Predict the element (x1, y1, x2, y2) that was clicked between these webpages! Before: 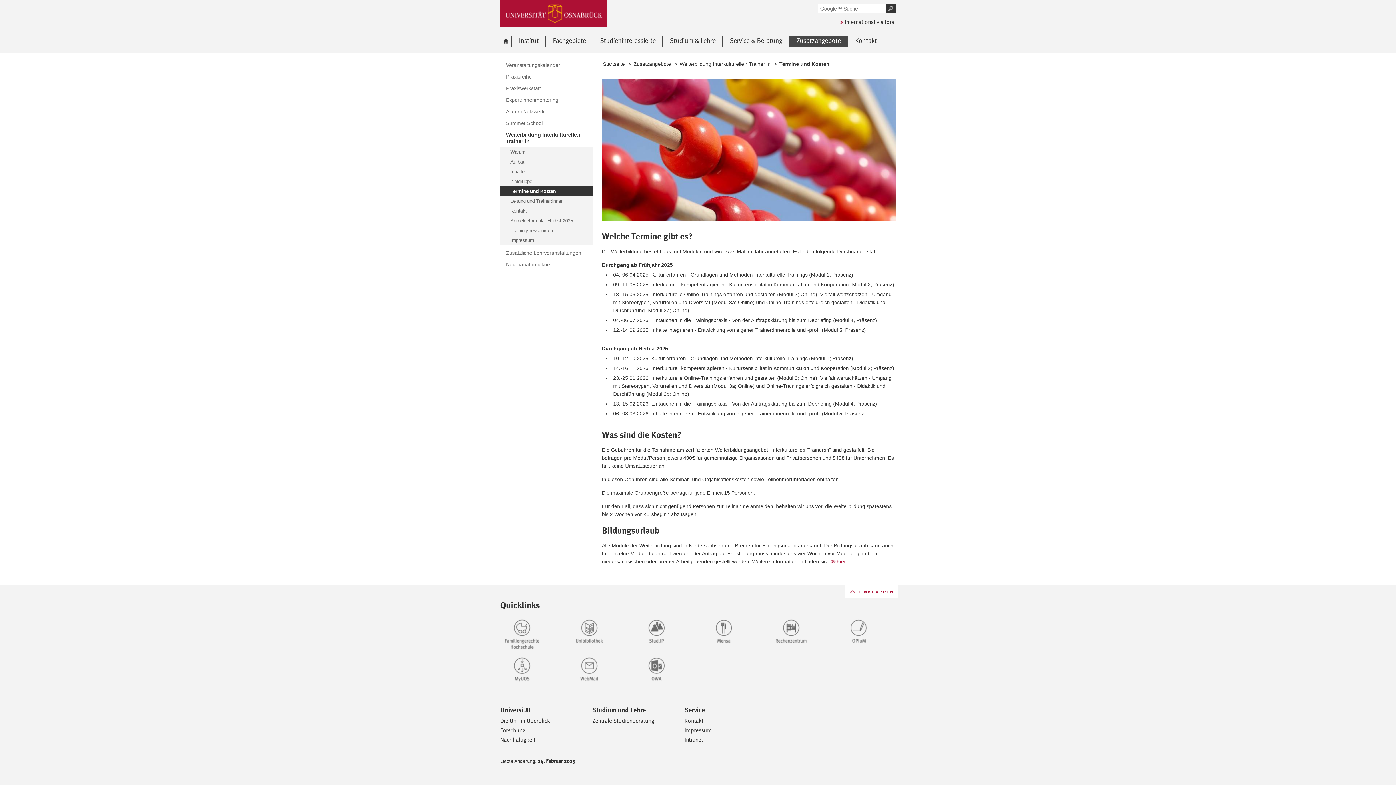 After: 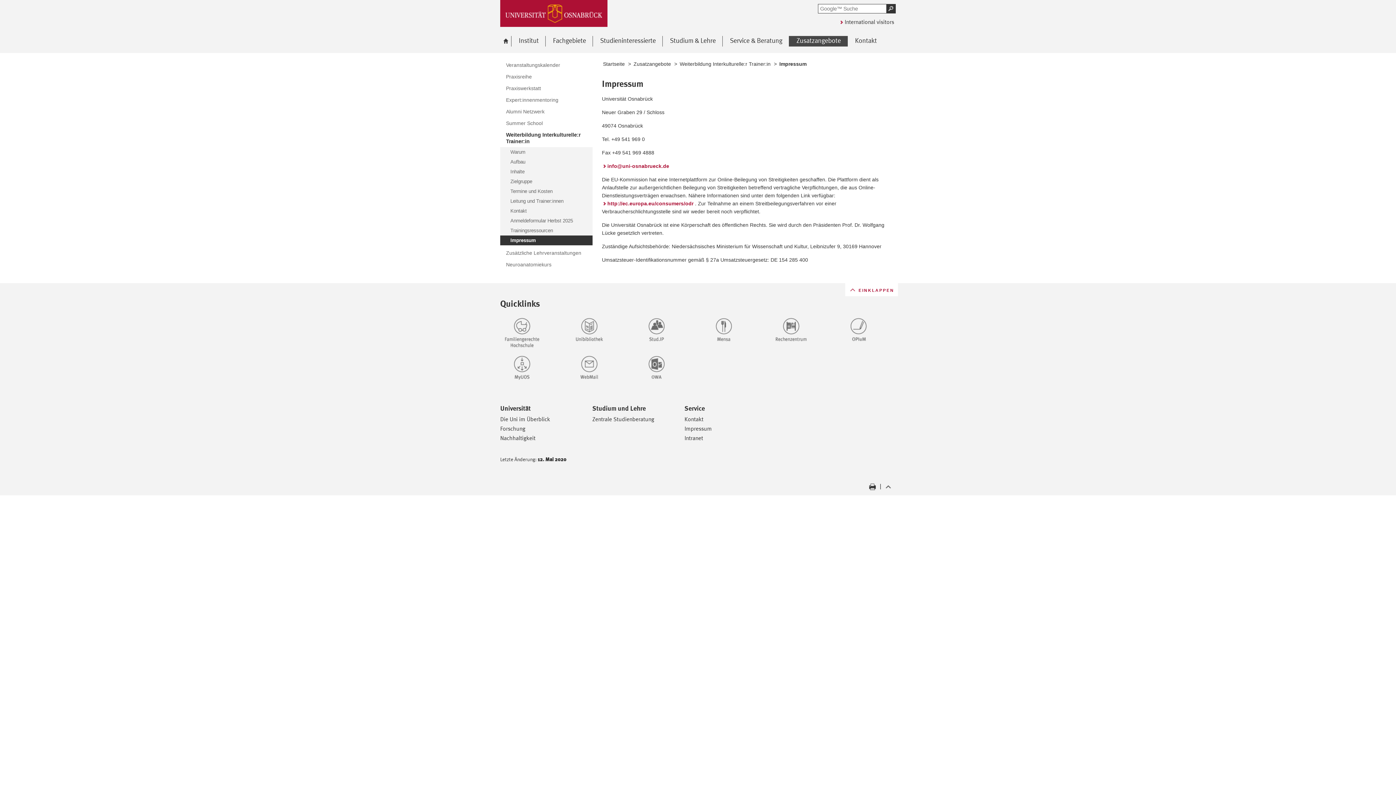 Action: label: Impressum bbox: (500, 235, 592, 245)